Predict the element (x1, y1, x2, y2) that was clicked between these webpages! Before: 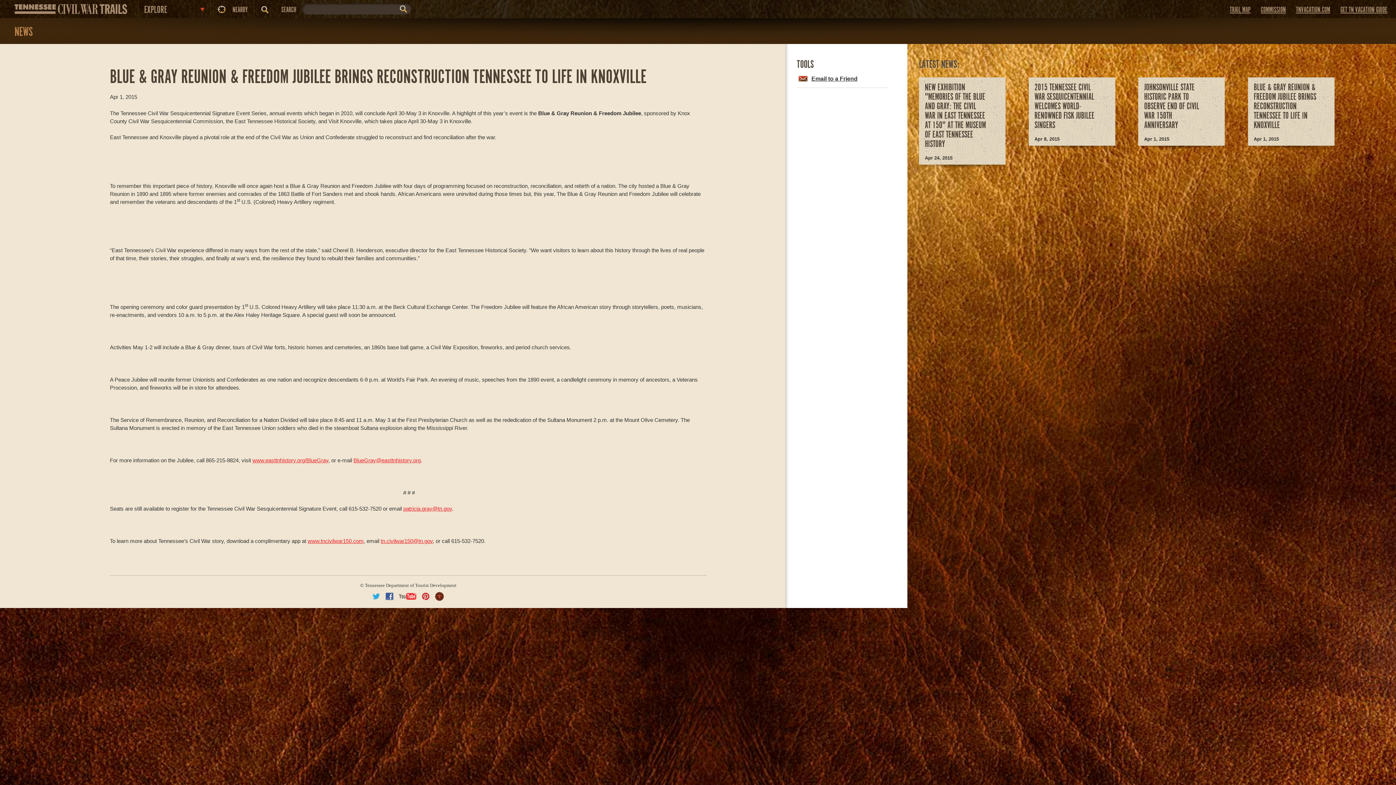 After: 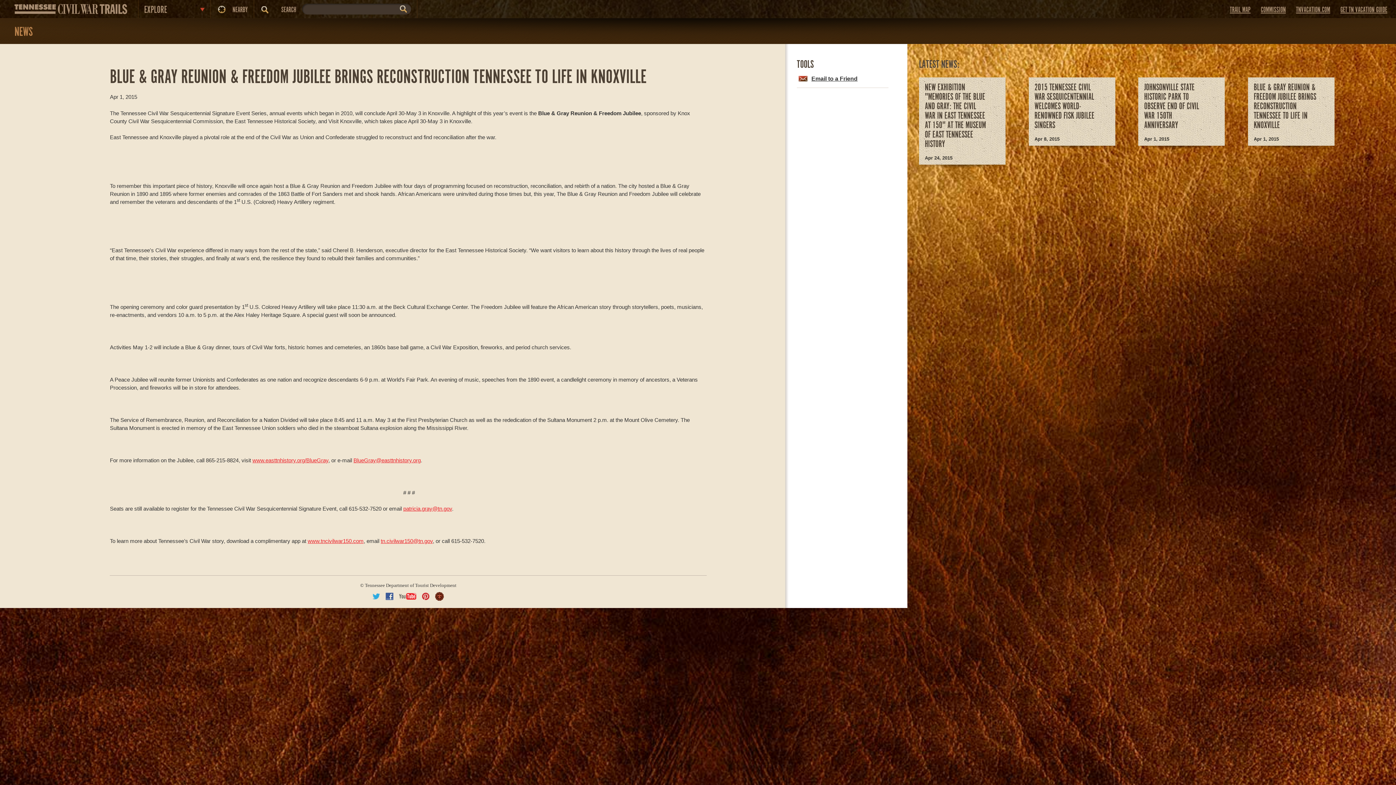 Action: bbox: (1248, 77, 1334, 150) label: BLUE & GRAY REUNION & FREEDOM JUBILEE BRINGS RECONSTRUCTION TENNESSEE TO LIFE IN KNOXVILLE
The Tennessee Civil War Sesquicentennial Signature Event Series, annual events which began in 2010, will conclude April 30-May 3 in Knoxville. A highlight of this year’s event is the Blue & Gray Reunion & Freedom Jubilee, sponsored by Knox County…

Apr 1, 2015